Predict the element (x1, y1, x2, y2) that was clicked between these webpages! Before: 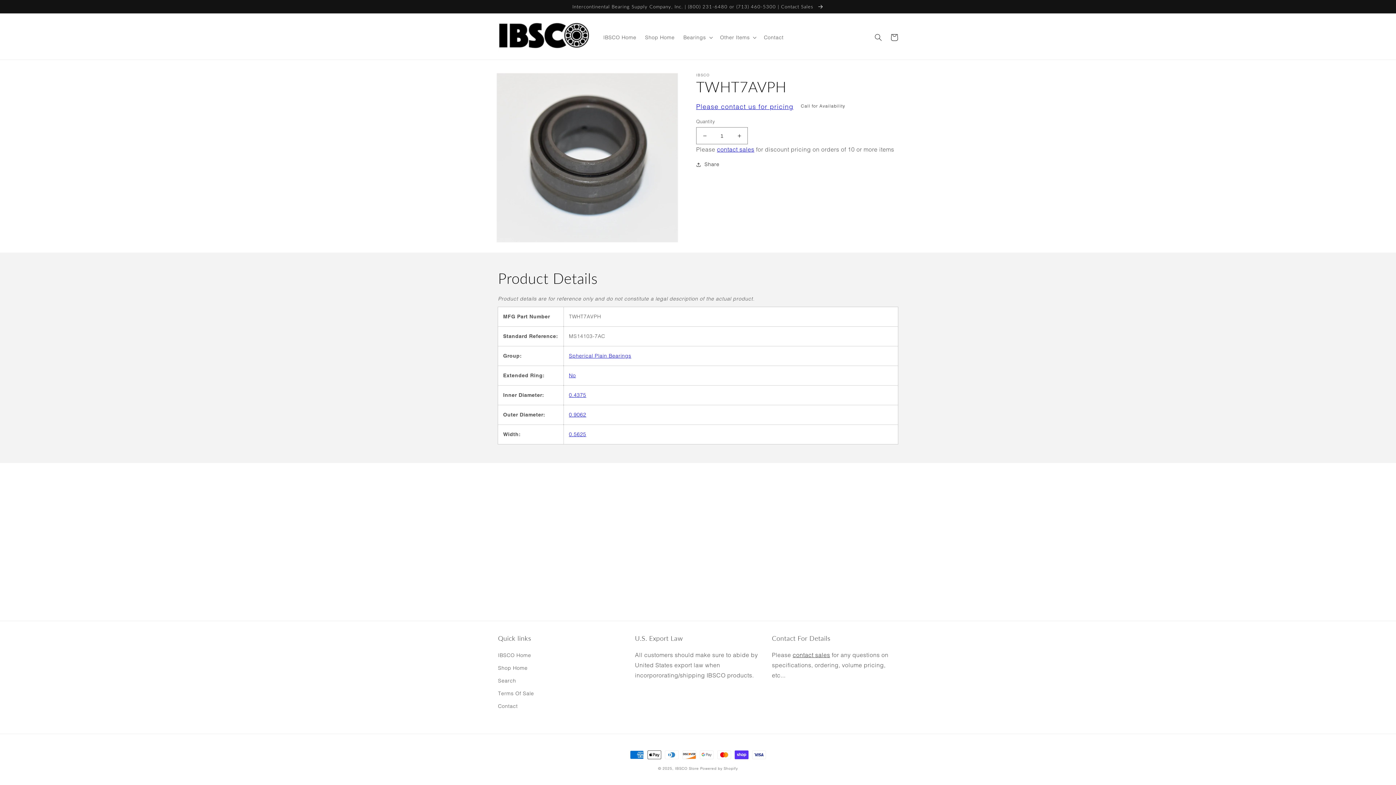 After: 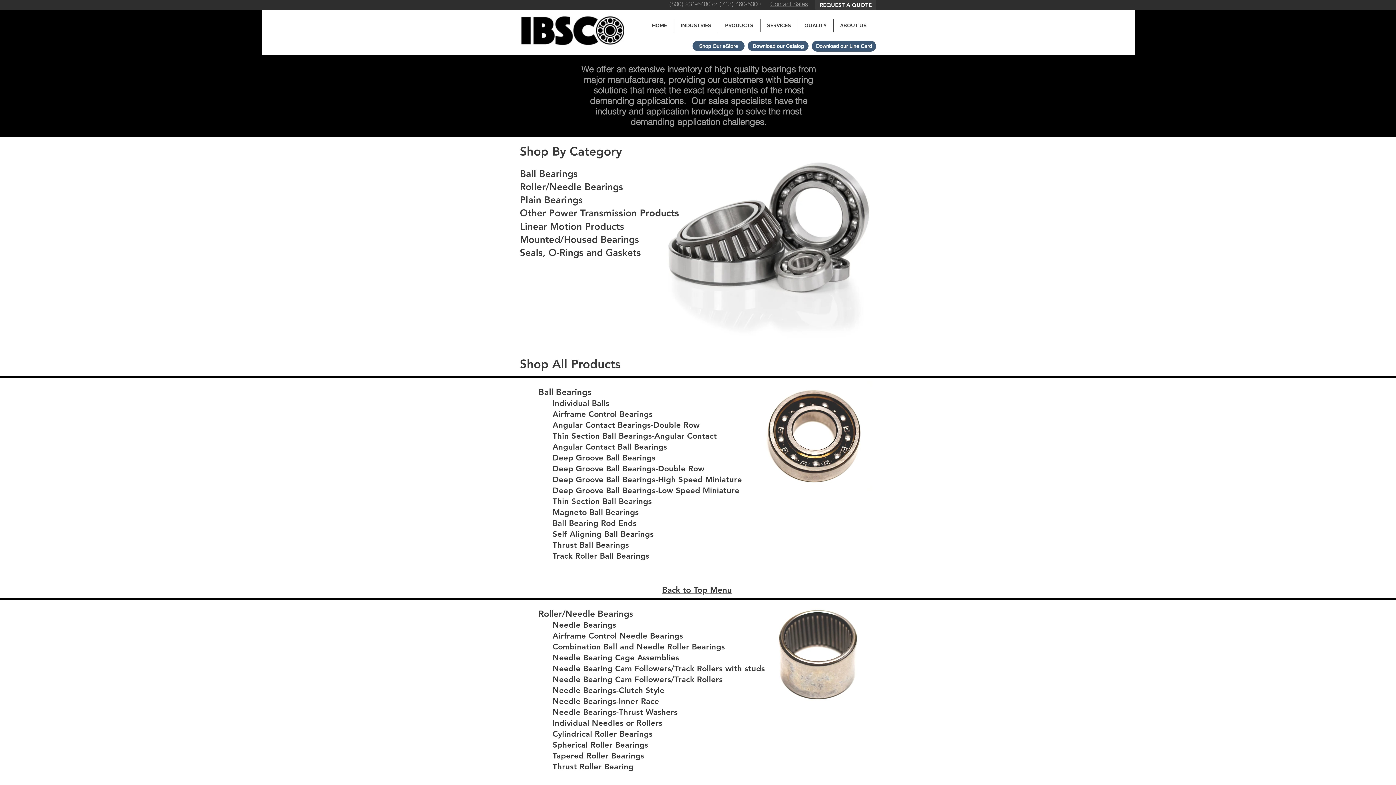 Action: label: Shop Home bbox: (640, 29, 679, 44)